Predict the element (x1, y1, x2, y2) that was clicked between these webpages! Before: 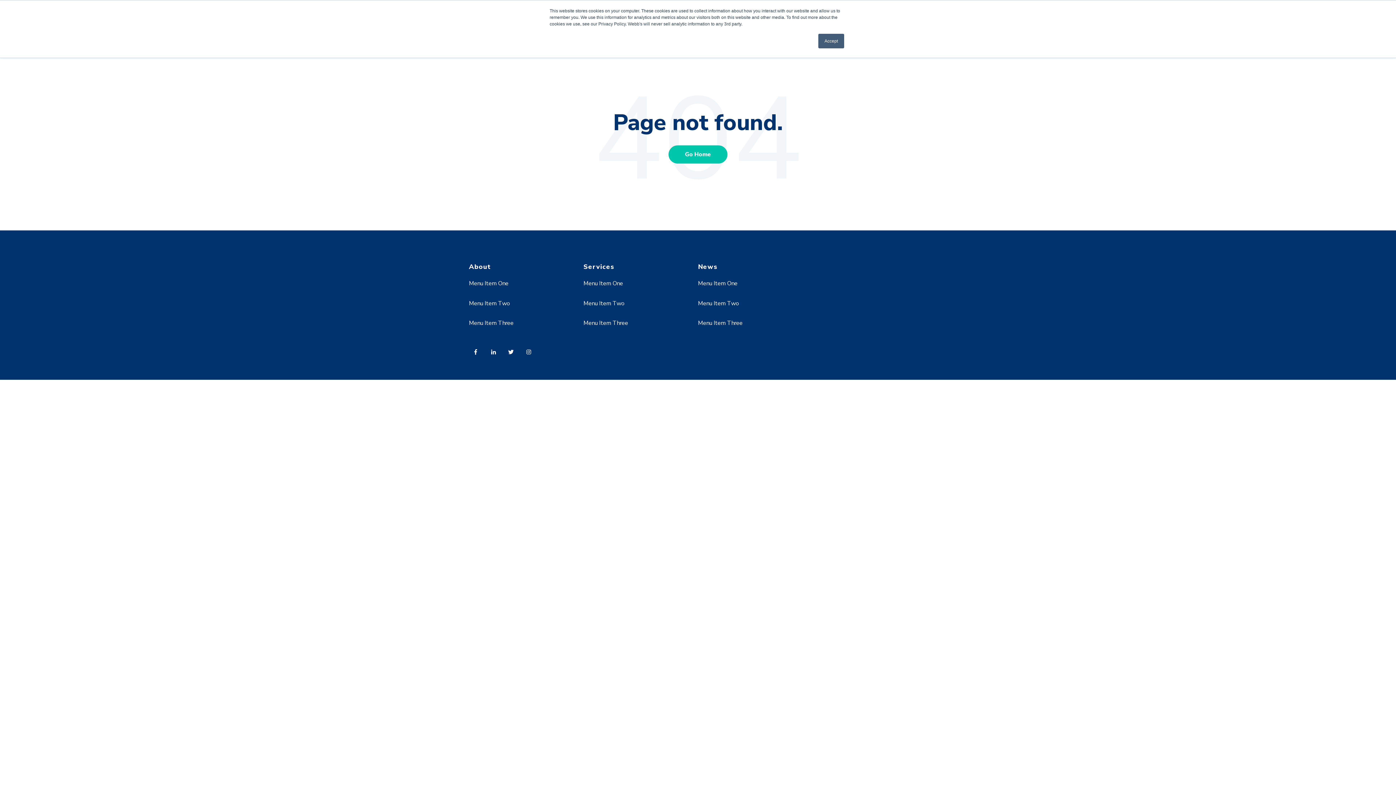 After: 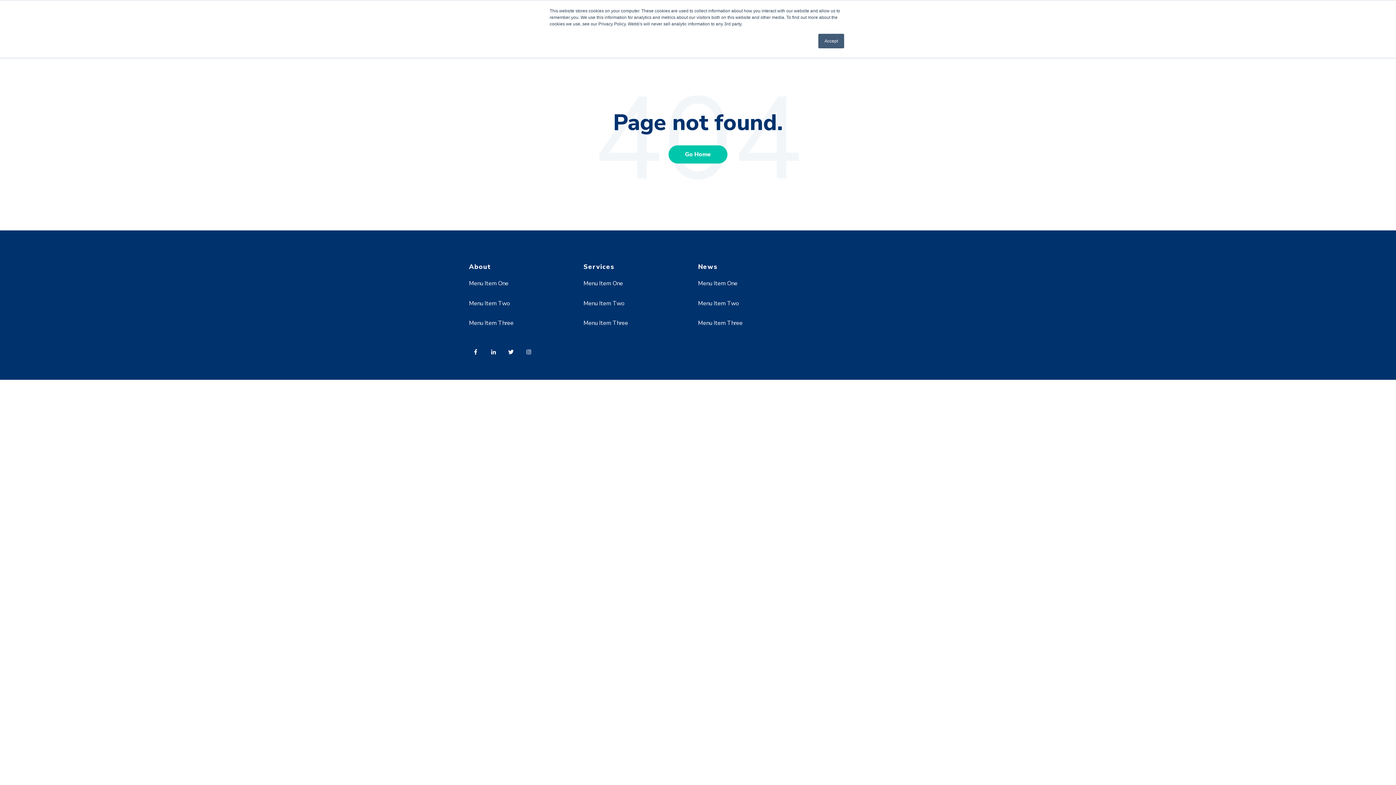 Action: label: Menu Item Two bbox: (469, 299, 510, 307)